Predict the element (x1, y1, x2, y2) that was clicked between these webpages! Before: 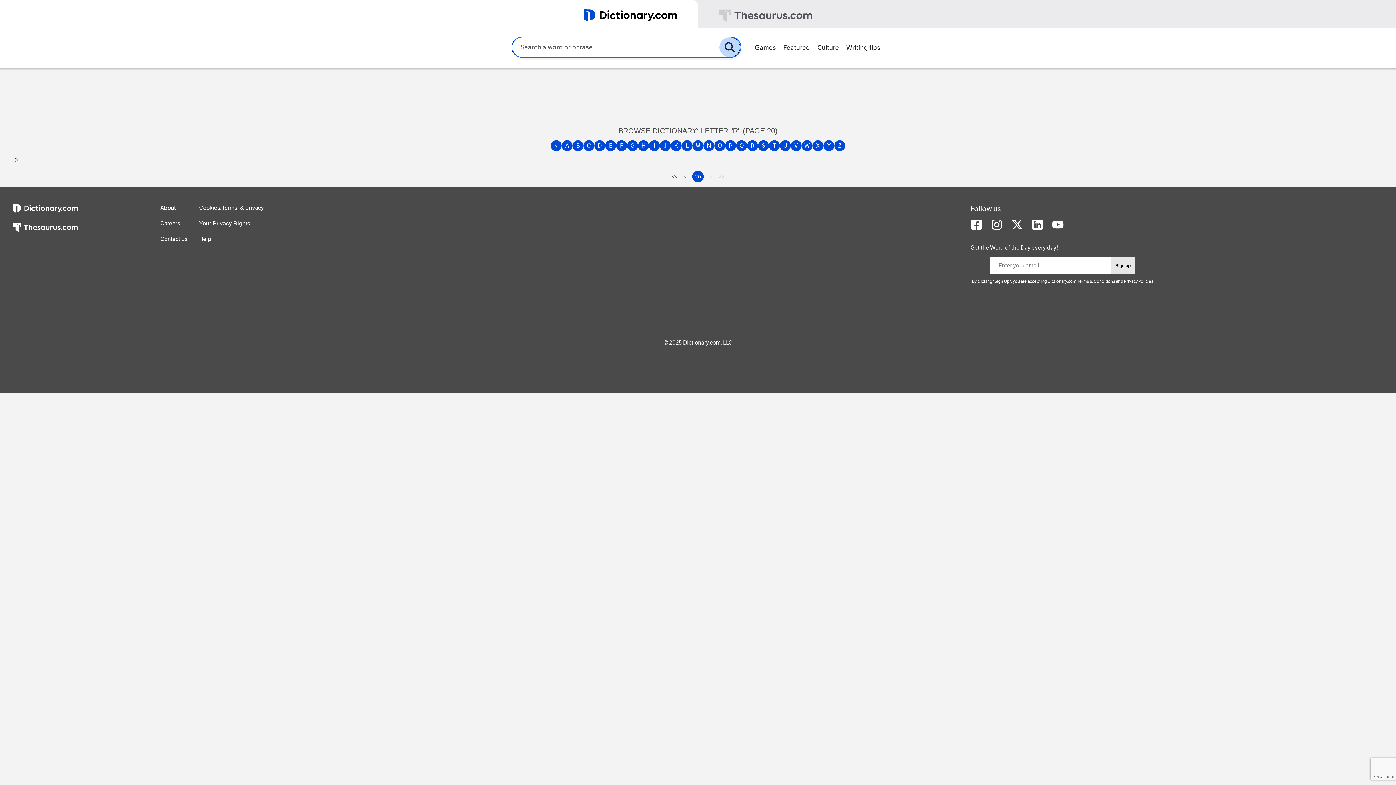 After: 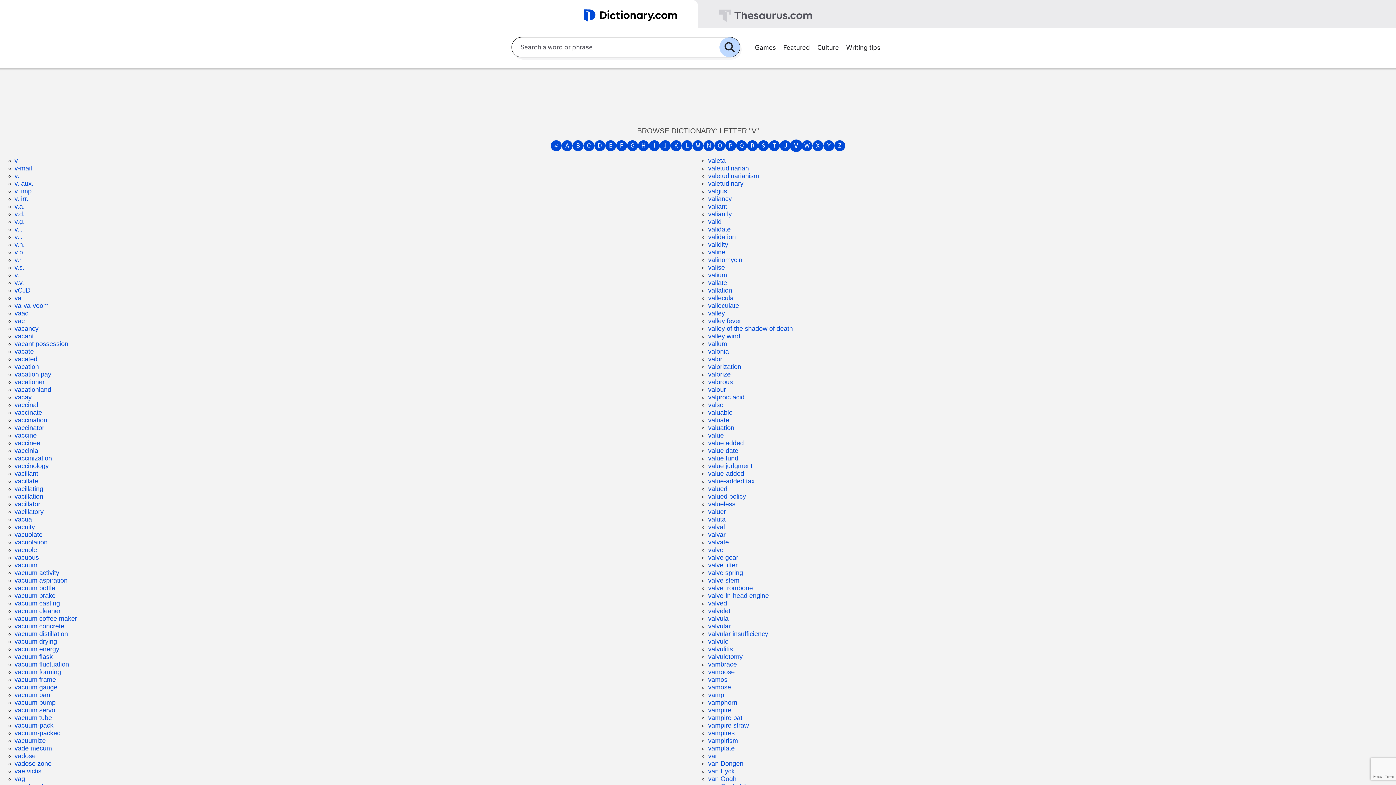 Action: bbox: (794, 142, 798, 149) label: V